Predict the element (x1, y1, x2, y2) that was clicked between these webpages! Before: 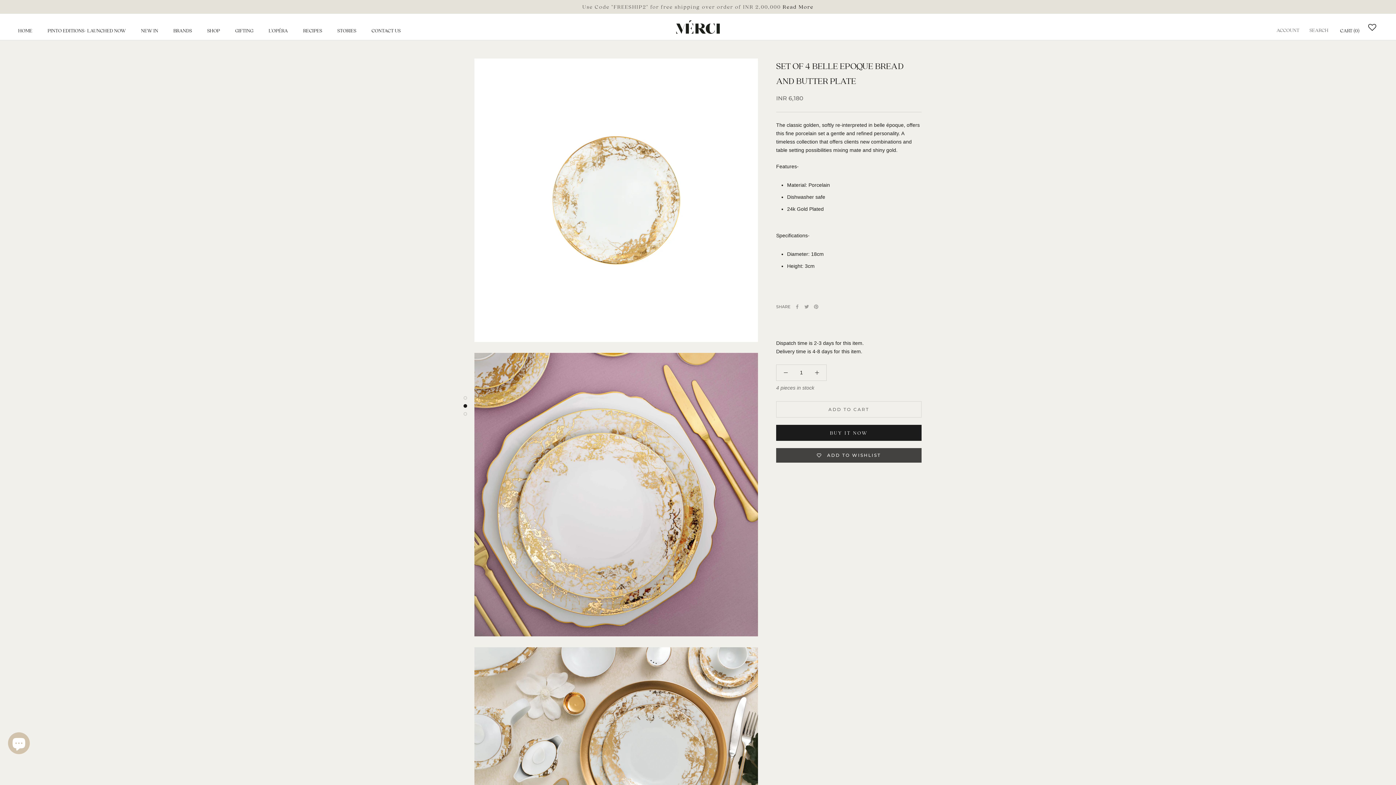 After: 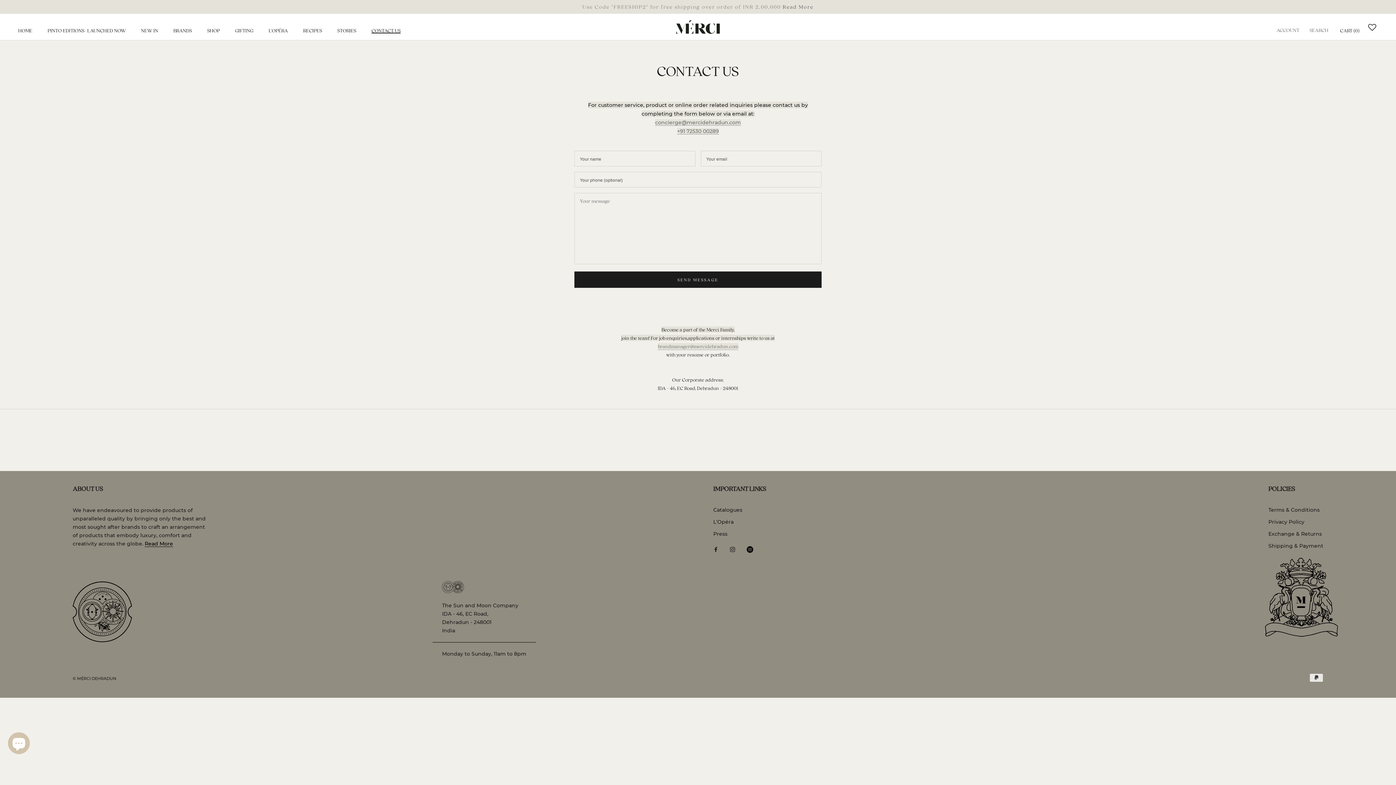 Action: bbox: (371, 27, 400, 33) label: CONTACT US
CONTACT US